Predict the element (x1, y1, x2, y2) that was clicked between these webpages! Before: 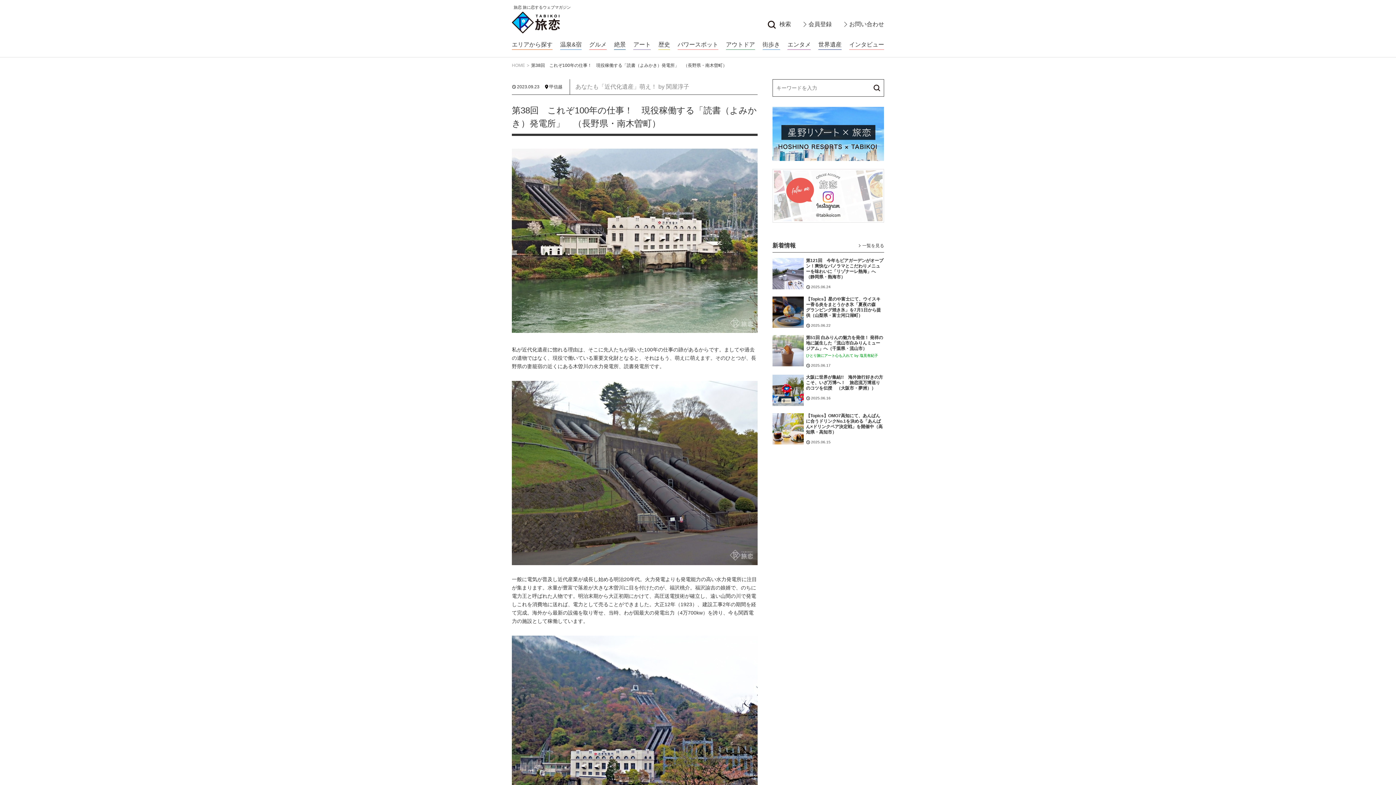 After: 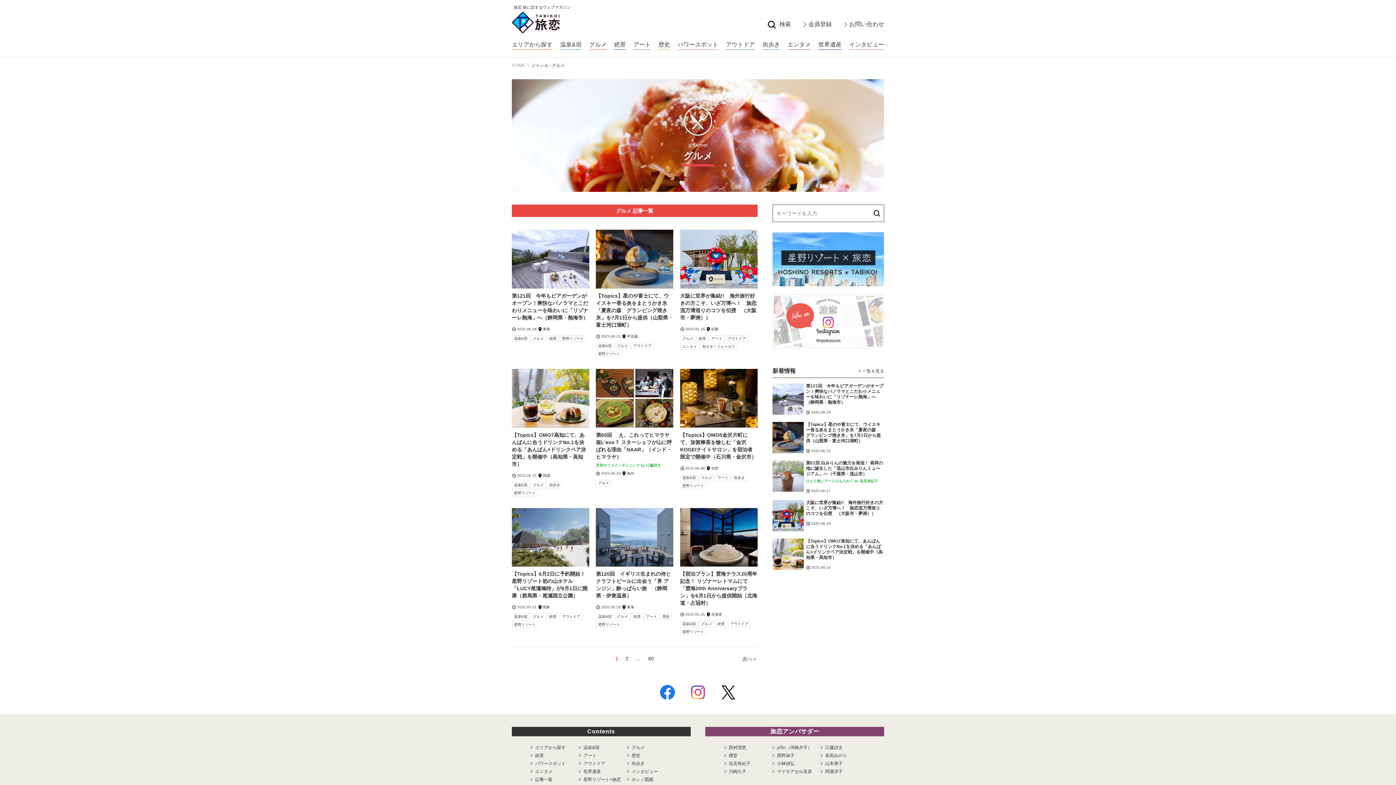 Action: label: グルメ bbox: (589, 40, 606, 49)